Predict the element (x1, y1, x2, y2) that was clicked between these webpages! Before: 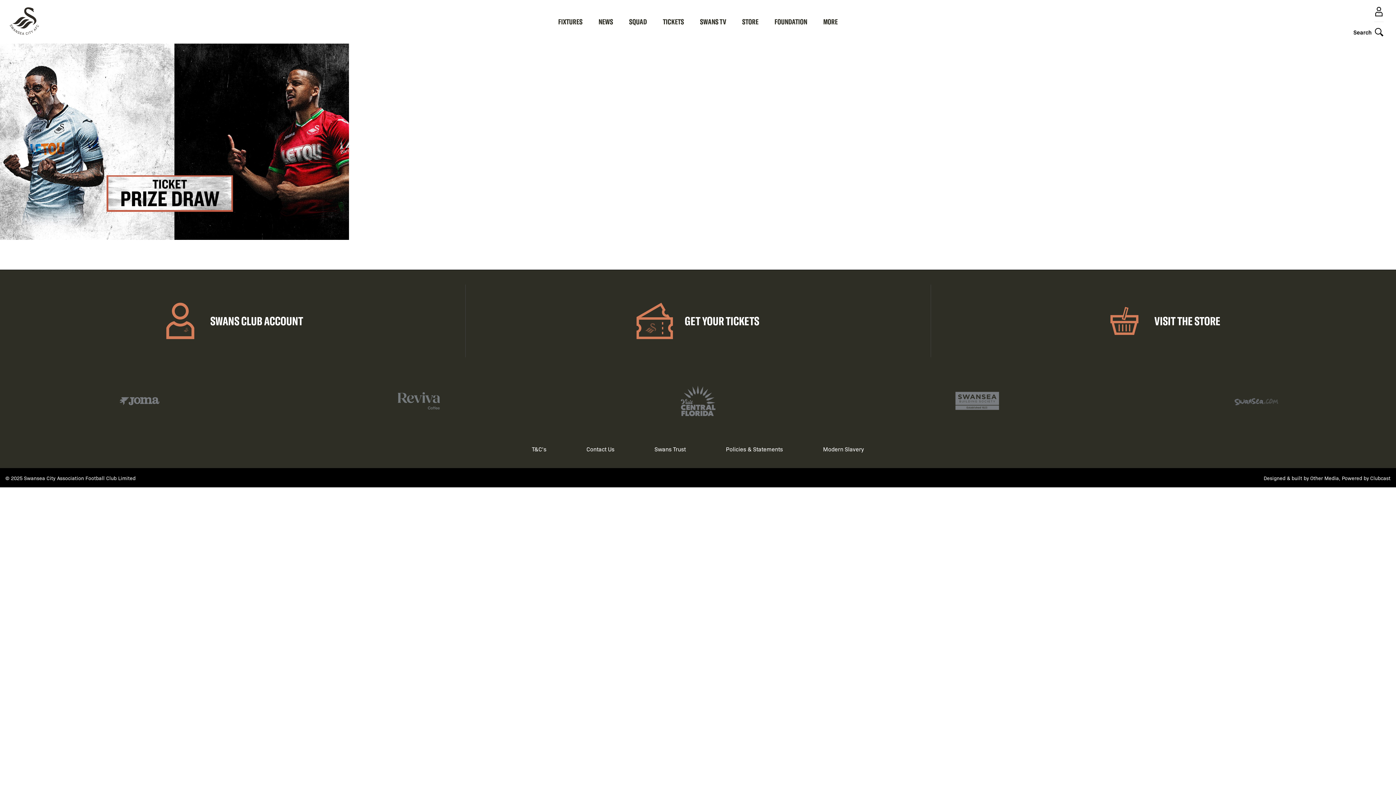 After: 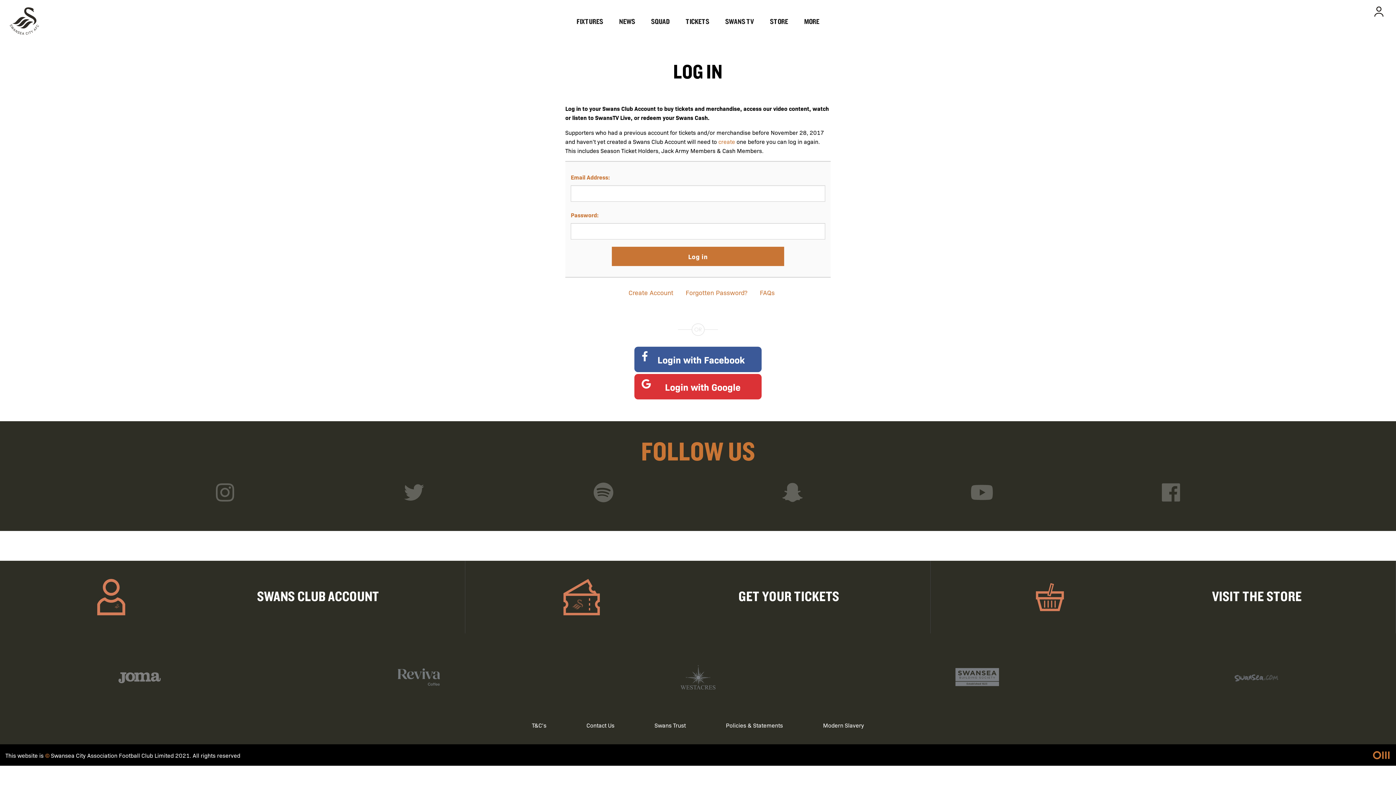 Action: bbox: (1365, 4, 1386, 18)